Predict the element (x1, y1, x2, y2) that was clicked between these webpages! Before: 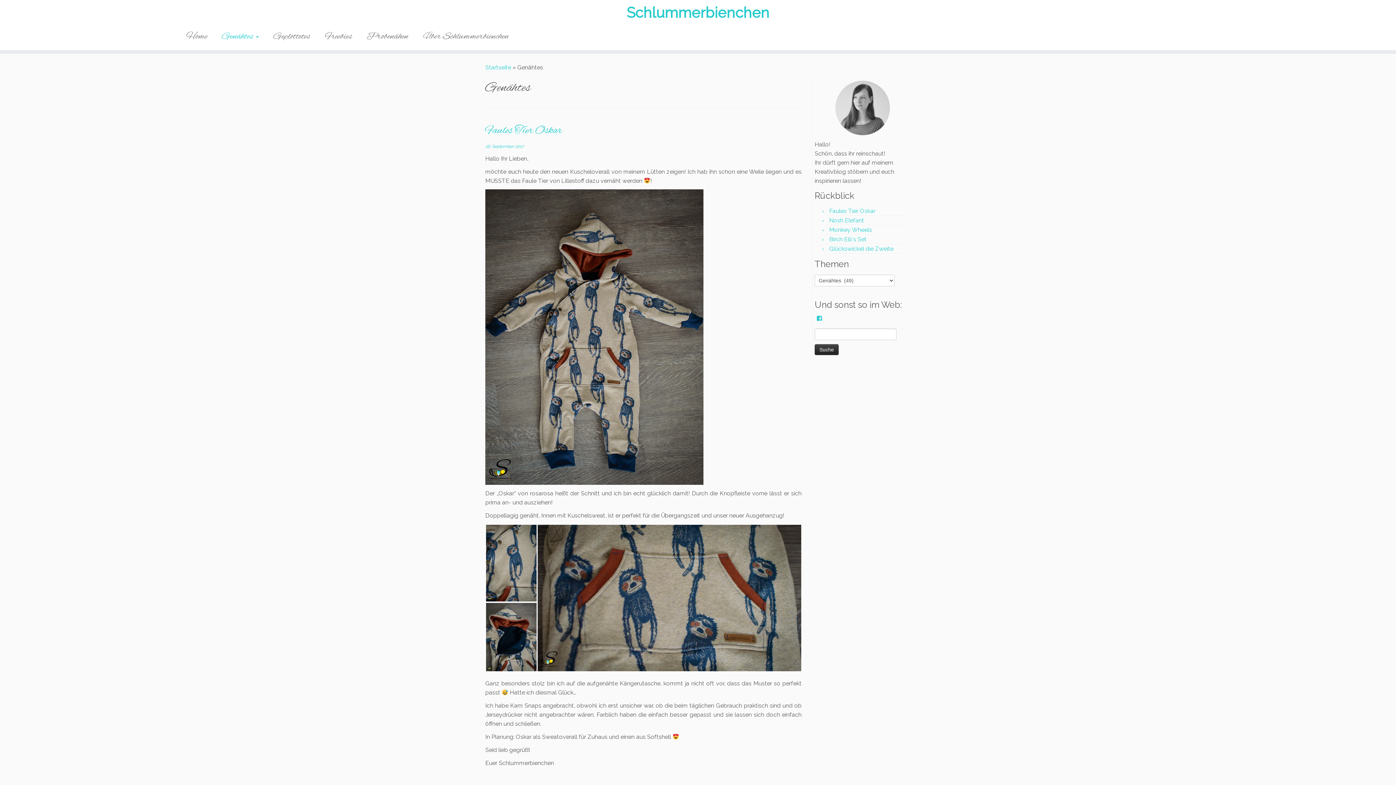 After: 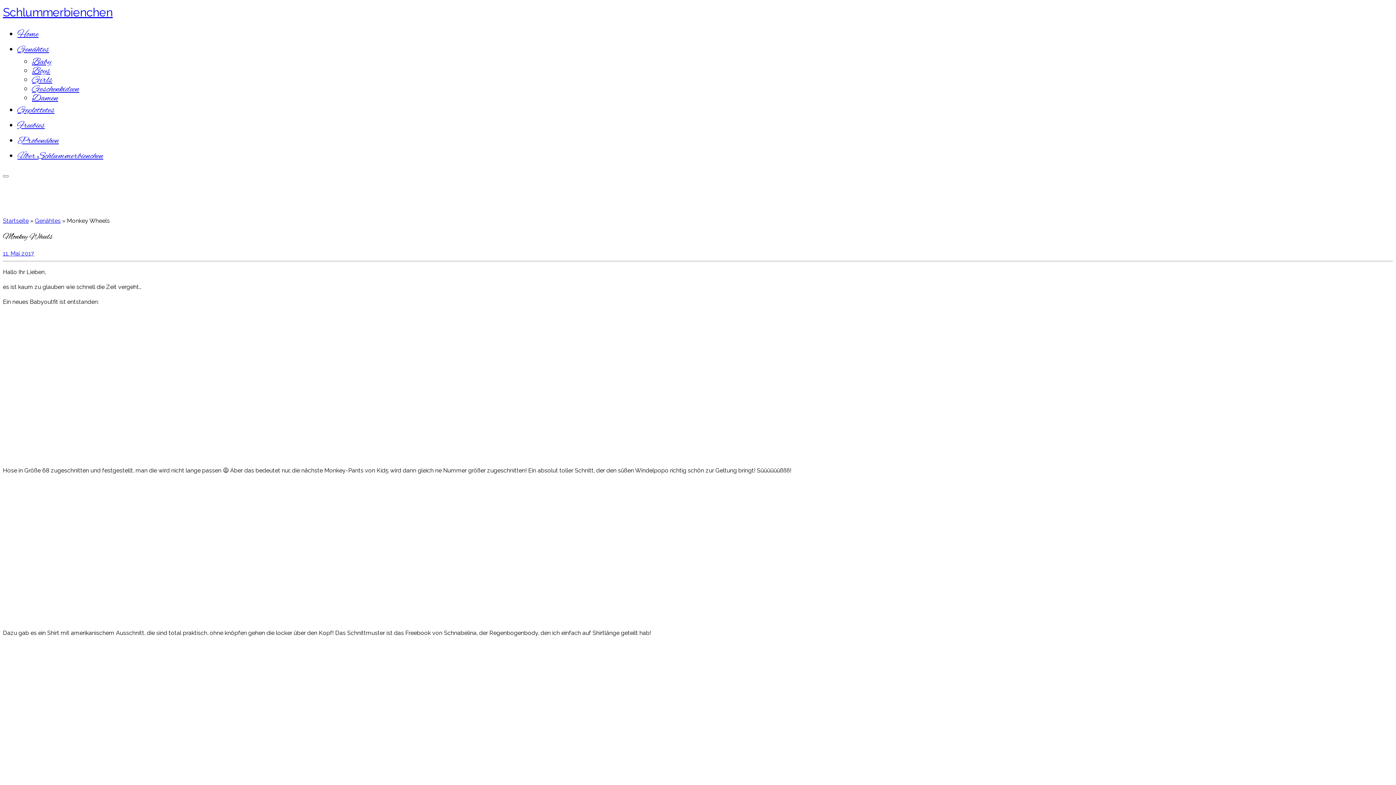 Action: bbox: (829, 226, 872, 233) label: Monkey Wheels